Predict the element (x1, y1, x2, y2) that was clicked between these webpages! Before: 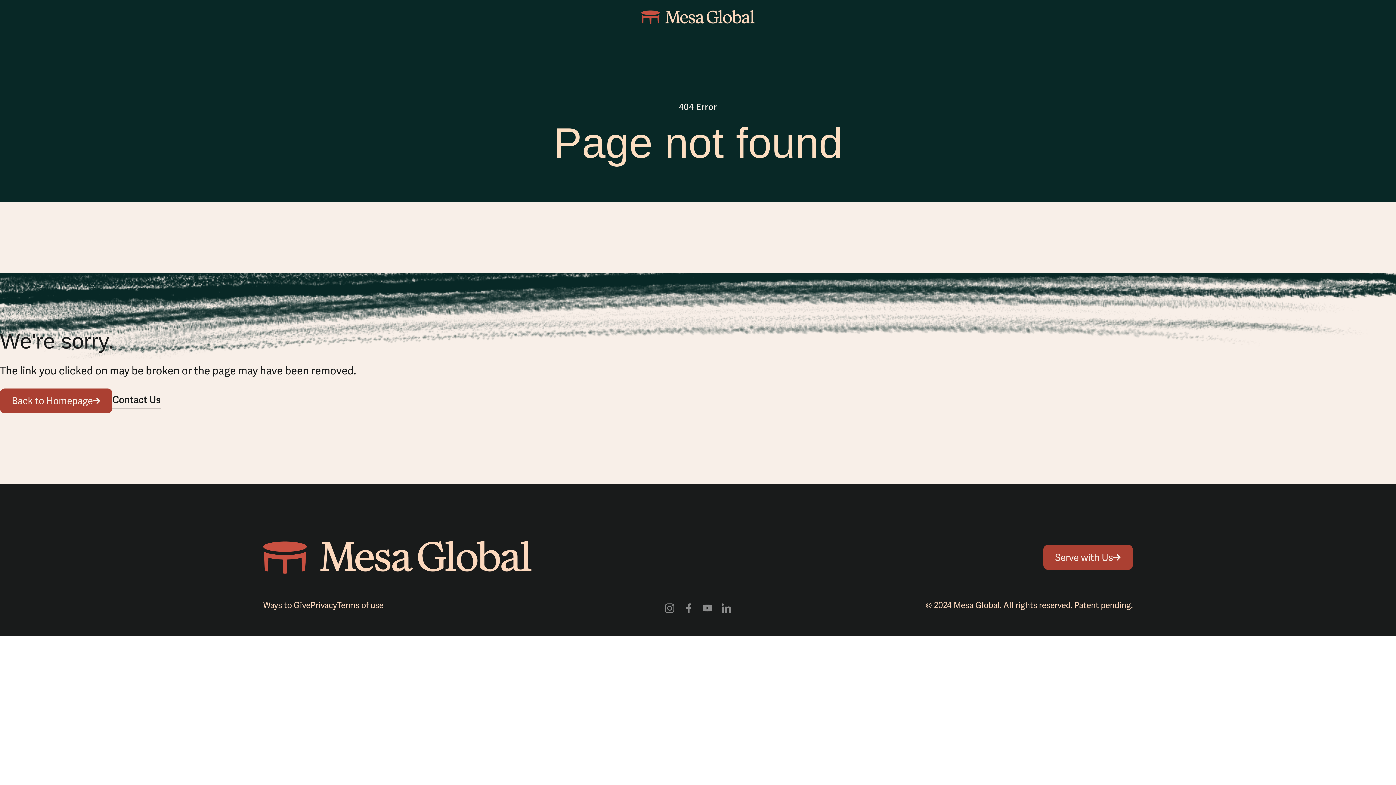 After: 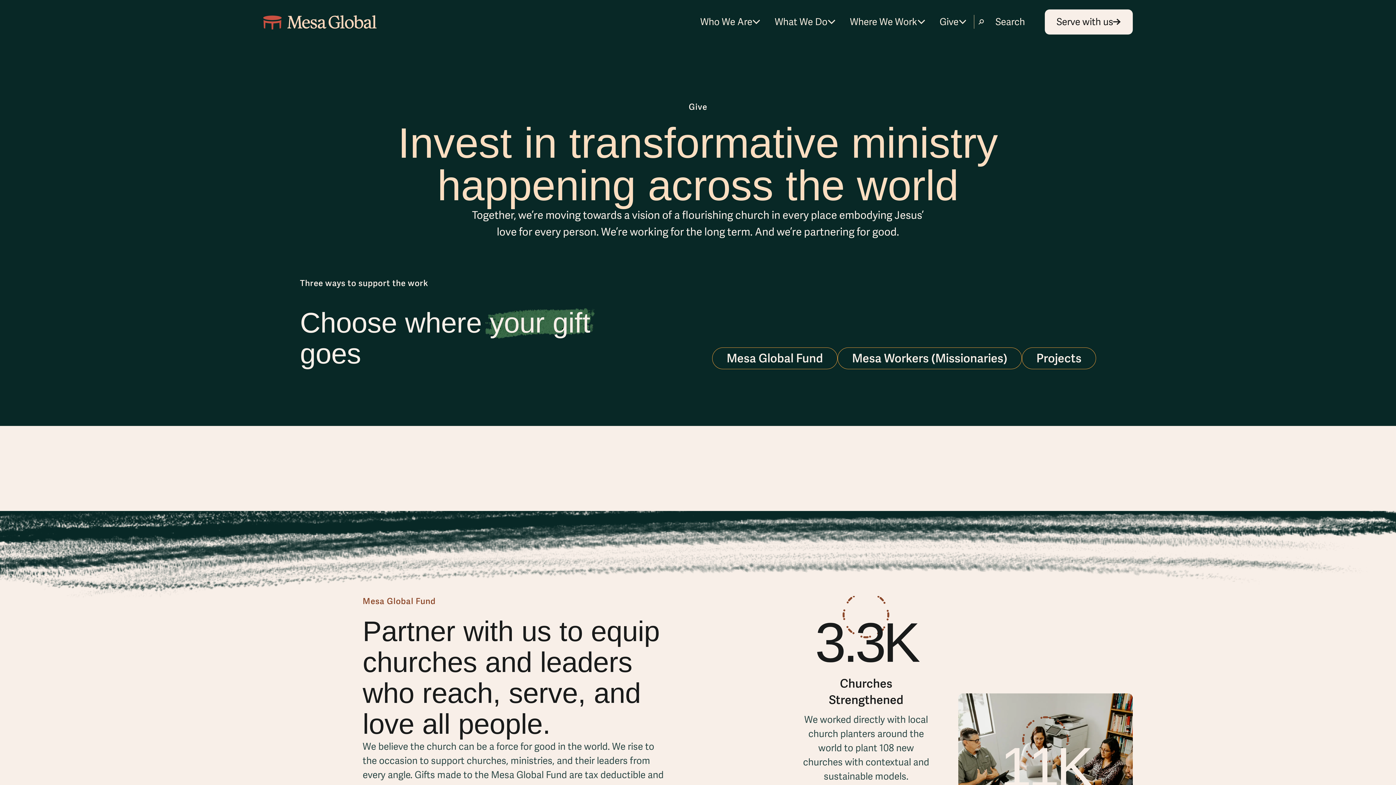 Action: bbox: (263, 599, 310, 611) label: Ways to Give